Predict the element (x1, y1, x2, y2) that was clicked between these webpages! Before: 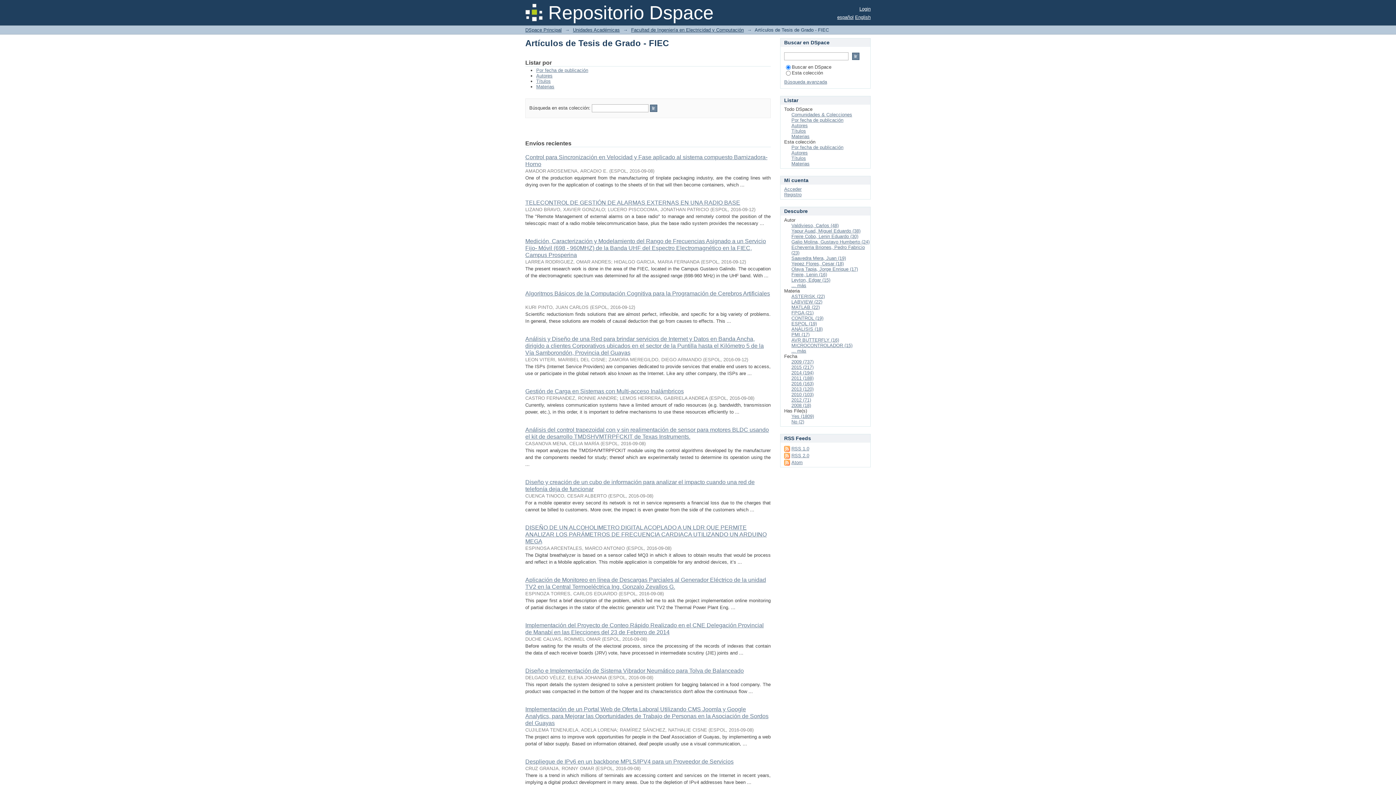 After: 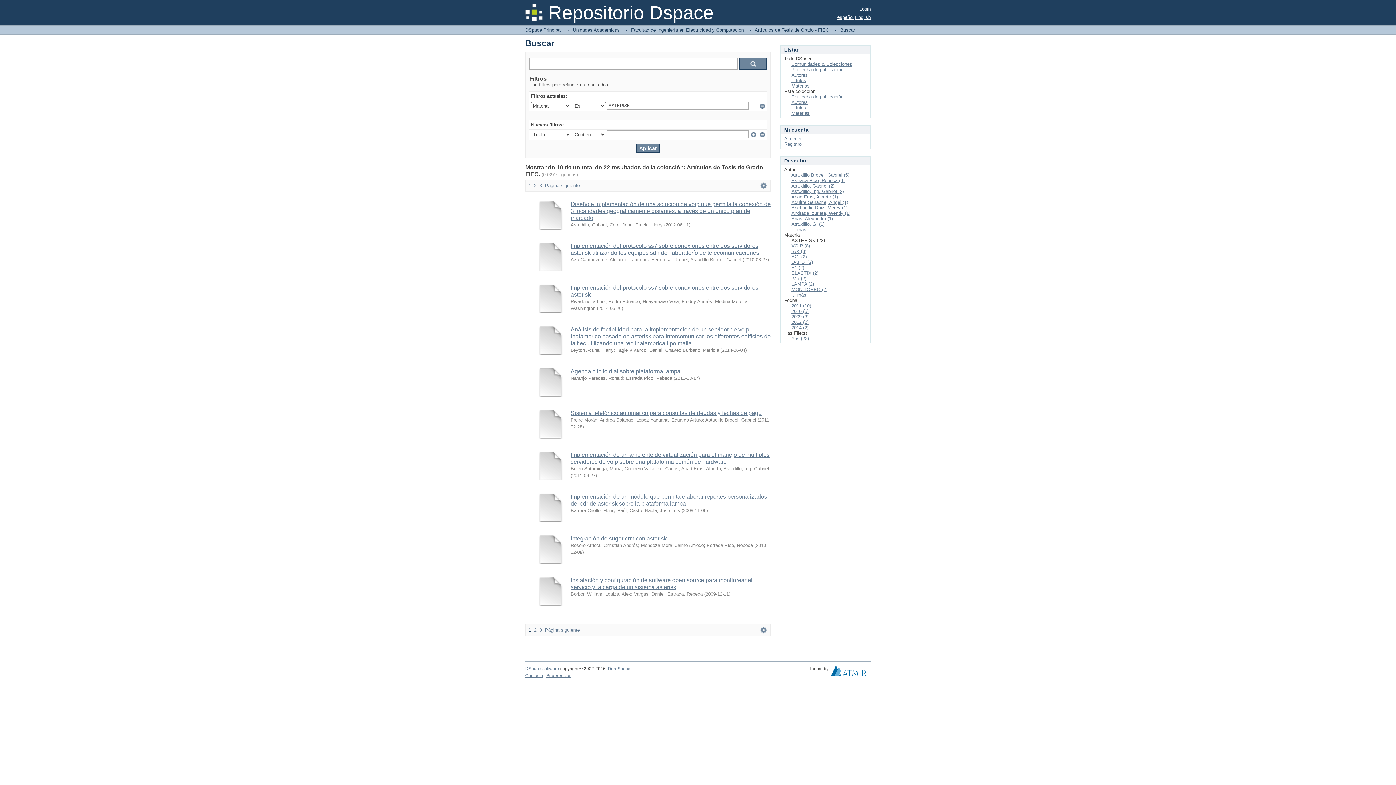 Action: label: ASTERISK (22) bbox: (791, 293, 825, 299)